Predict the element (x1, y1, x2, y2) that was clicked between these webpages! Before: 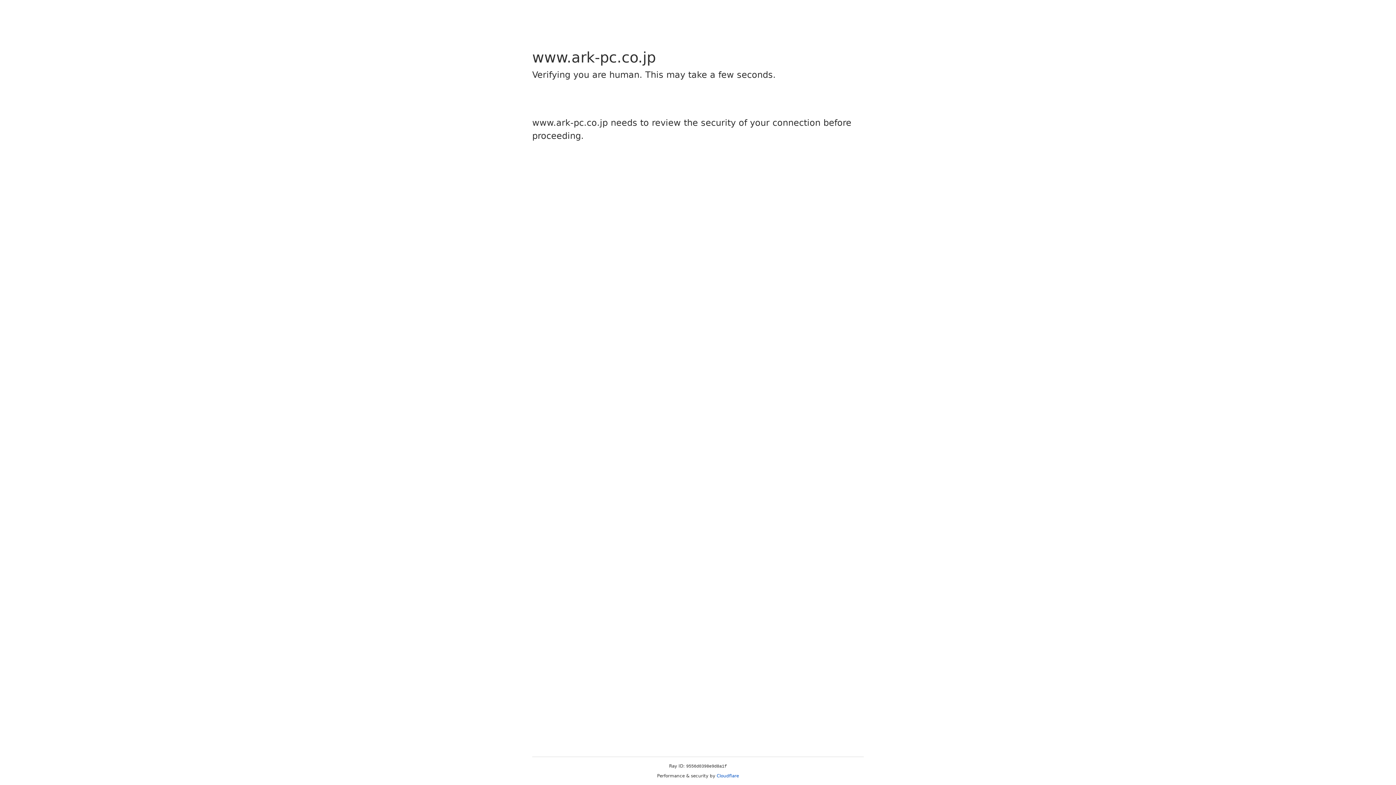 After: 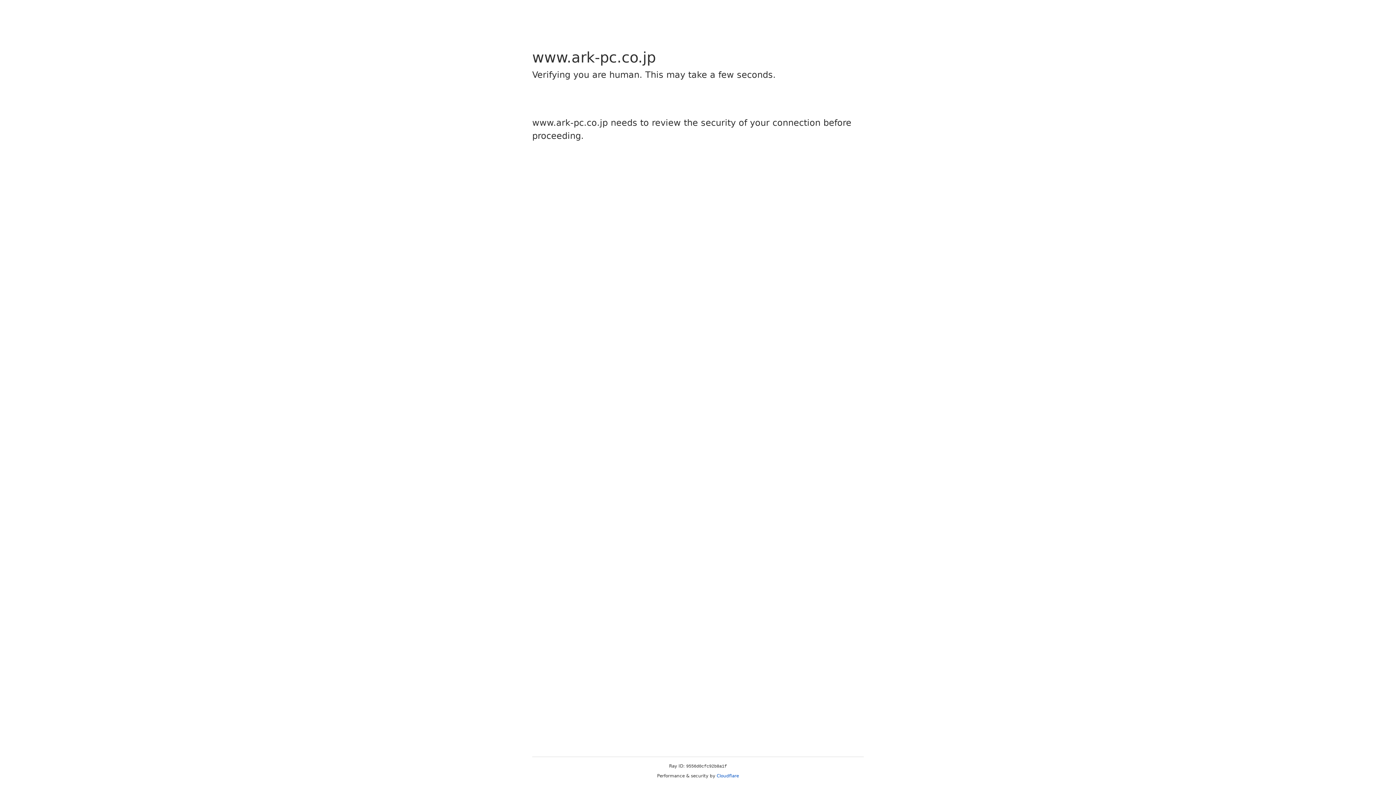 Action: label: Cloudflare bbox: (716, 773, 739, 778)